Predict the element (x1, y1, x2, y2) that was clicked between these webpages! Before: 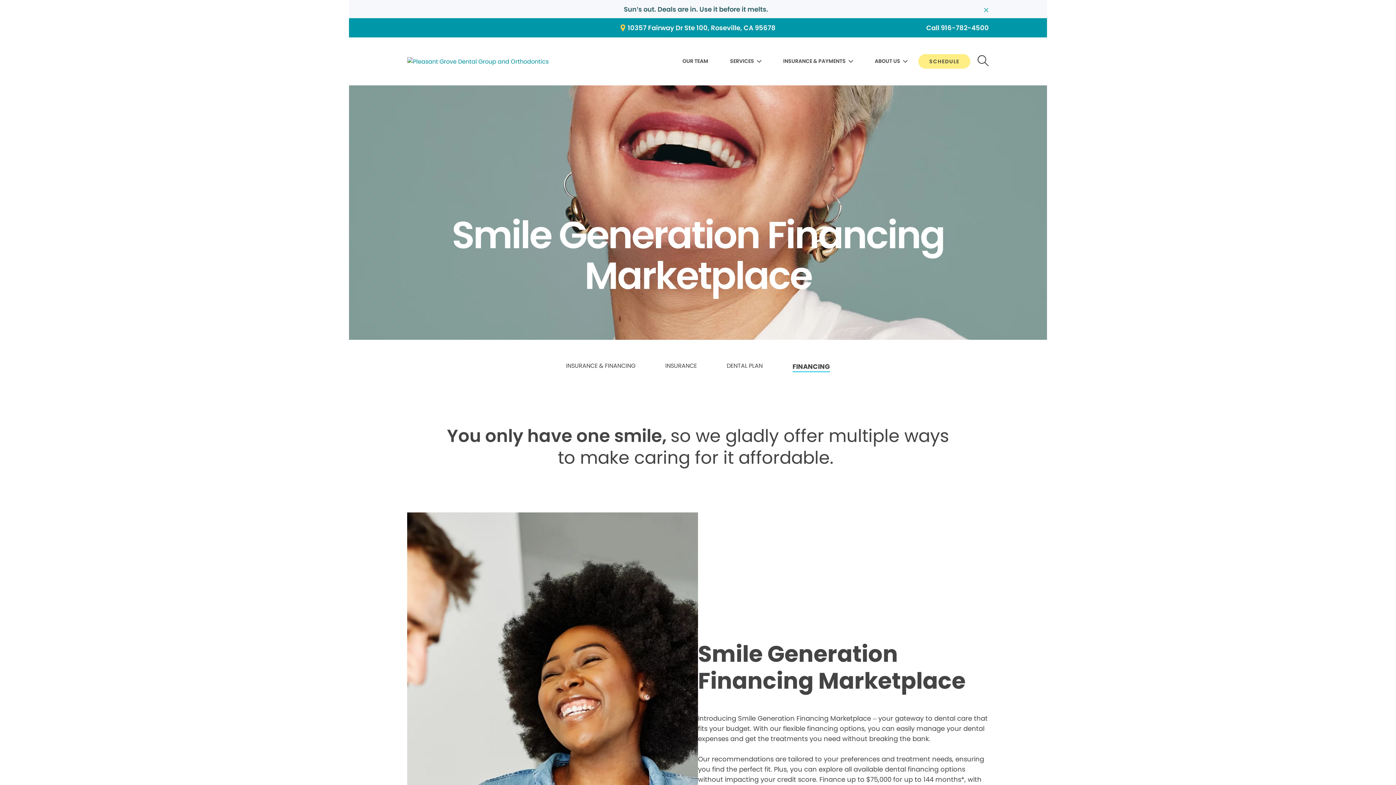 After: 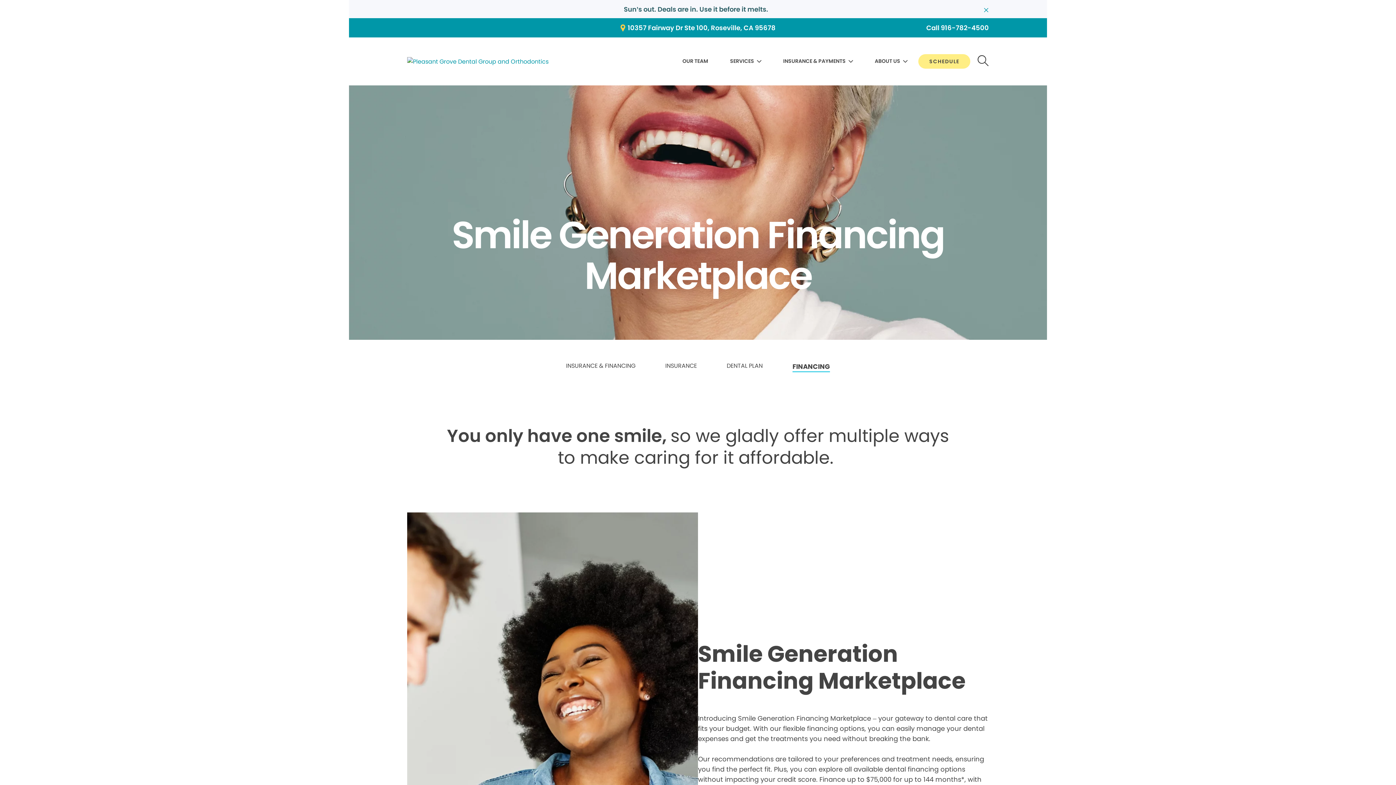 Action: label: FINANCING bbox: (792, 361, 830, 372)